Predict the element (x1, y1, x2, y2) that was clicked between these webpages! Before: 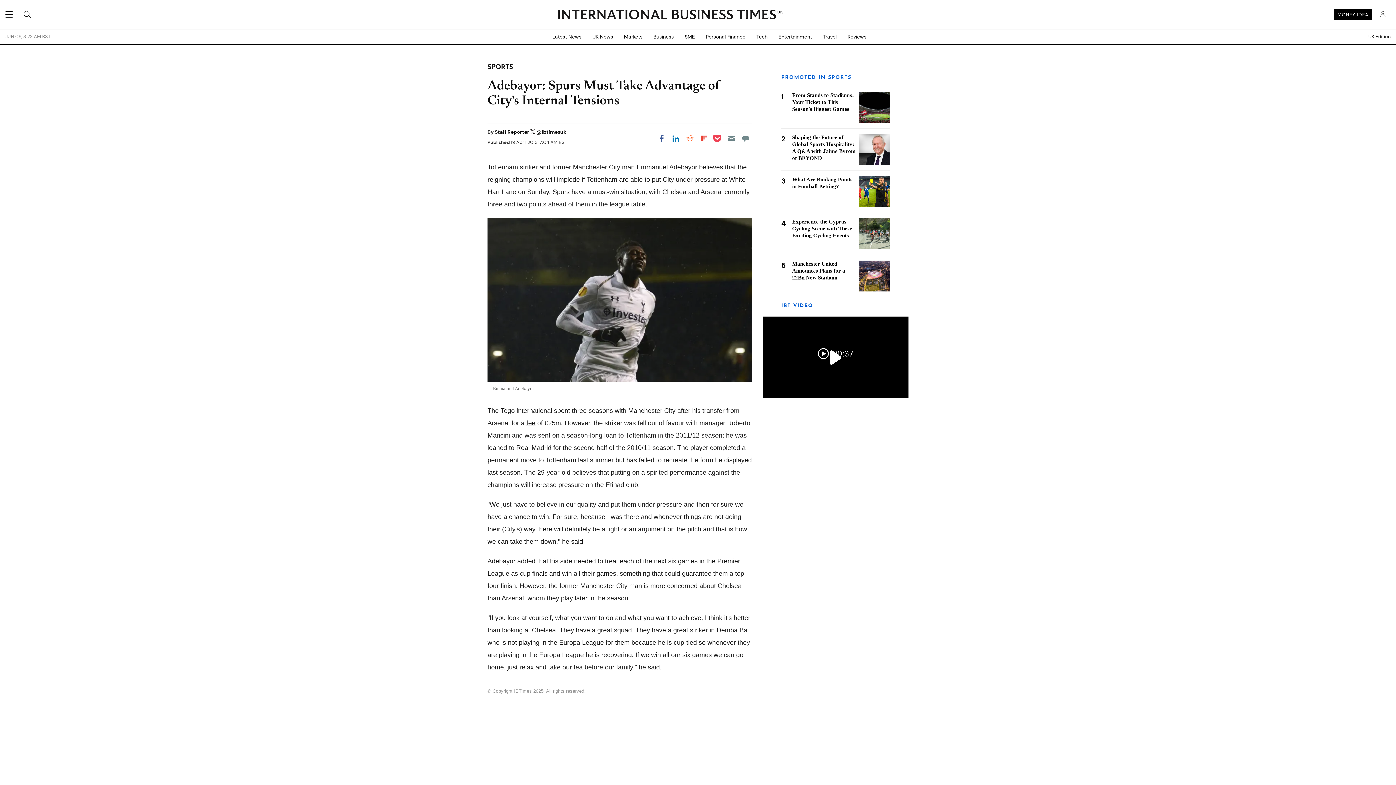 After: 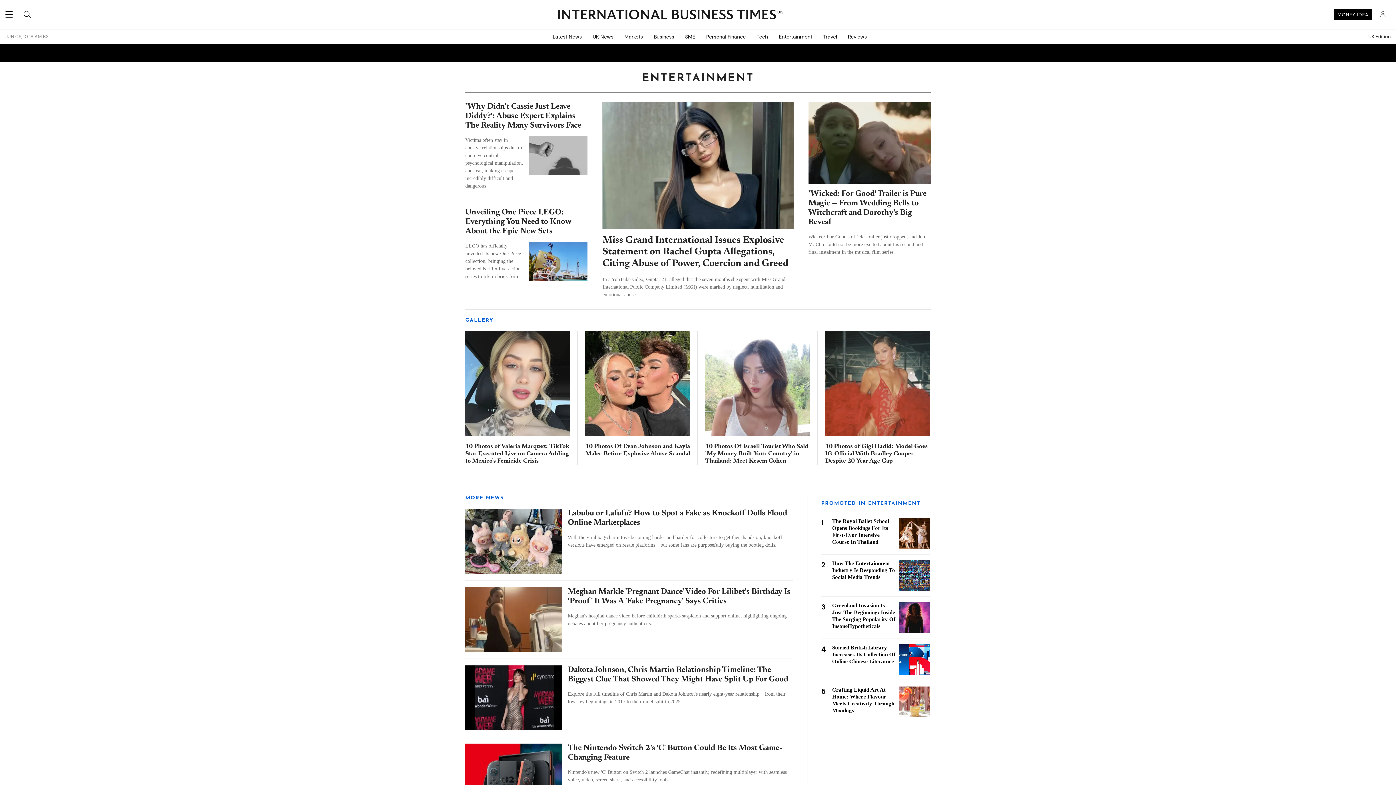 Action: label: Entertainment bbox: (773, 29, 817, 44)